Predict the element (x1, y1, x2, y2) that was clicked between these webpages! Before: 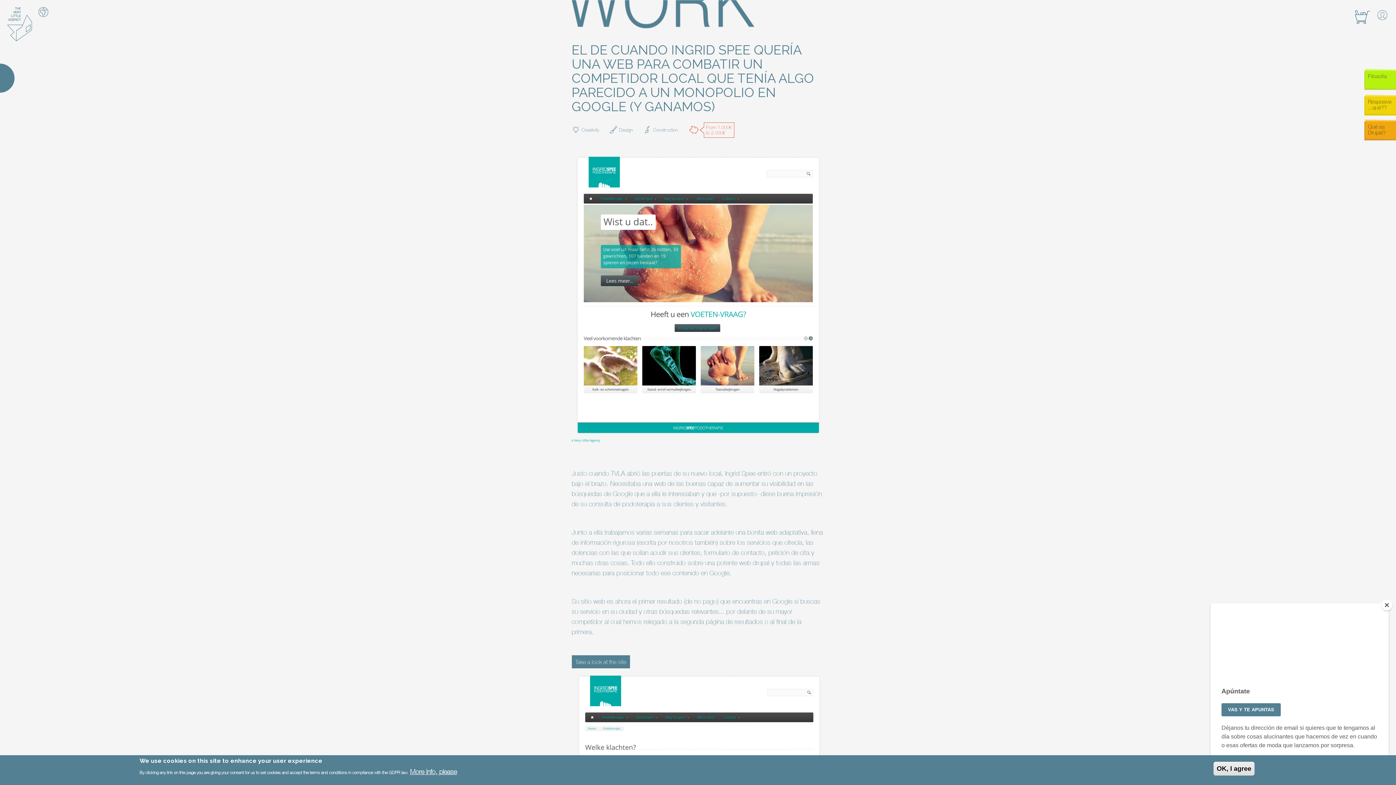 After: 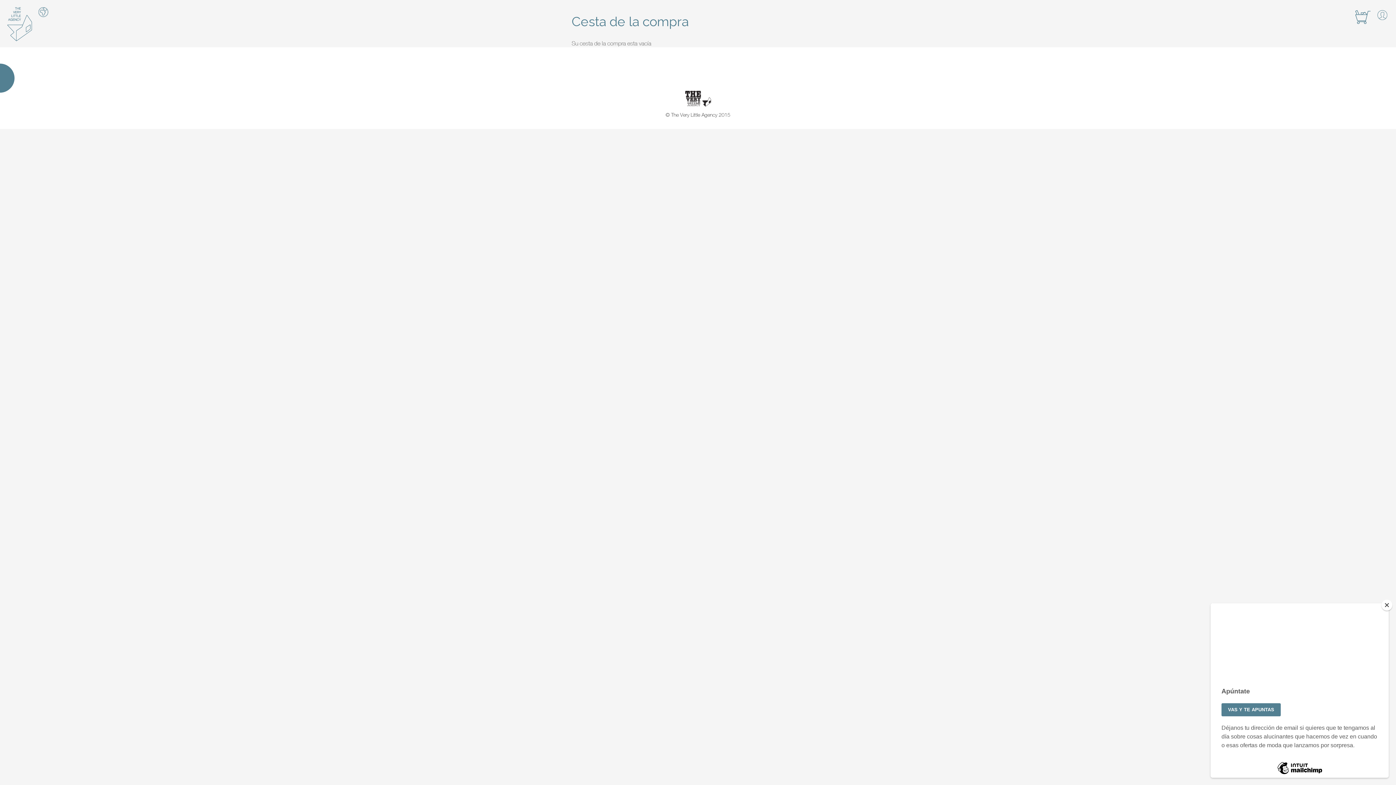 Action: label: Cart bbox: (1355, 10, 1370, 24)